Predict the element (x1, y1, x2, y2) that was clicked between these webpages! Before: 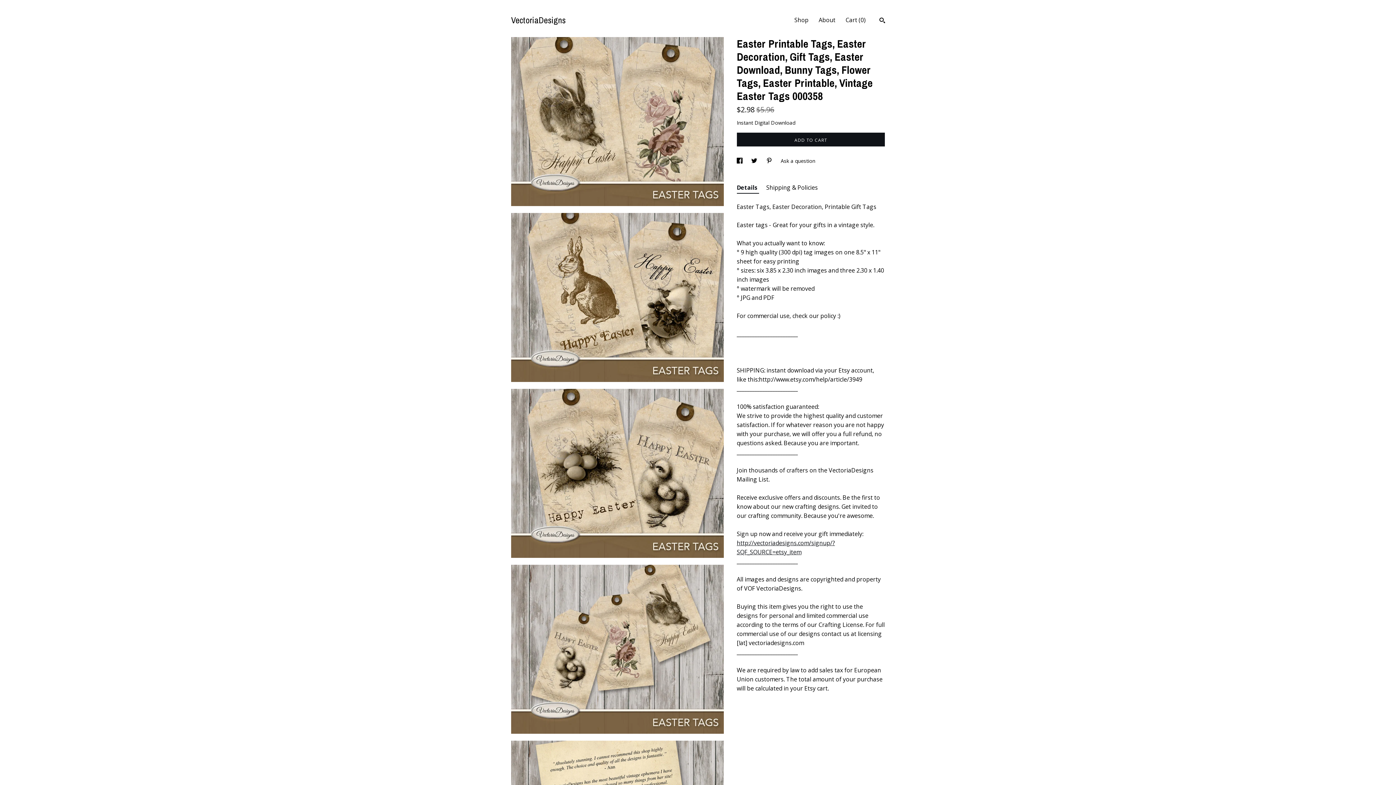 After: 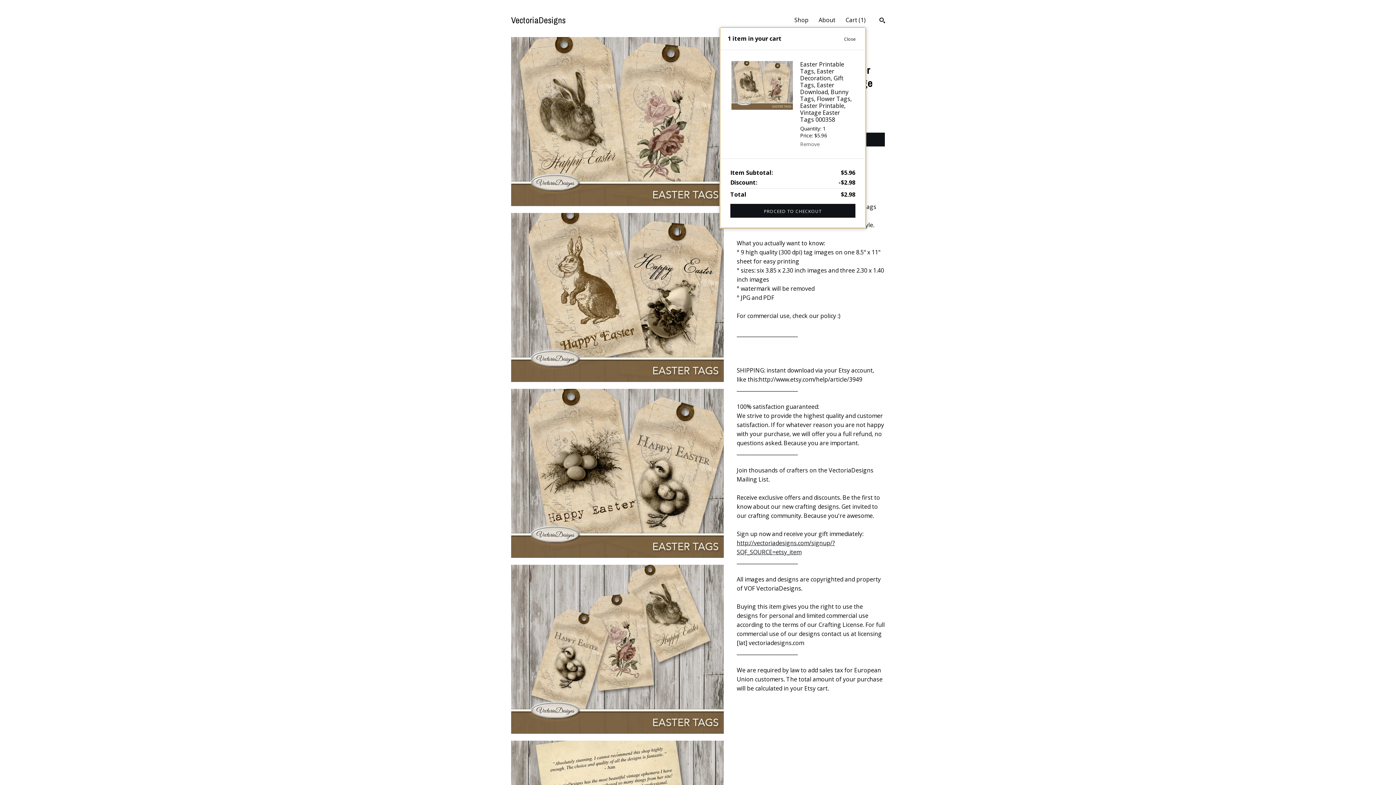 Action: label: ADD TO CART bbox: (736, 132, 885, 146)